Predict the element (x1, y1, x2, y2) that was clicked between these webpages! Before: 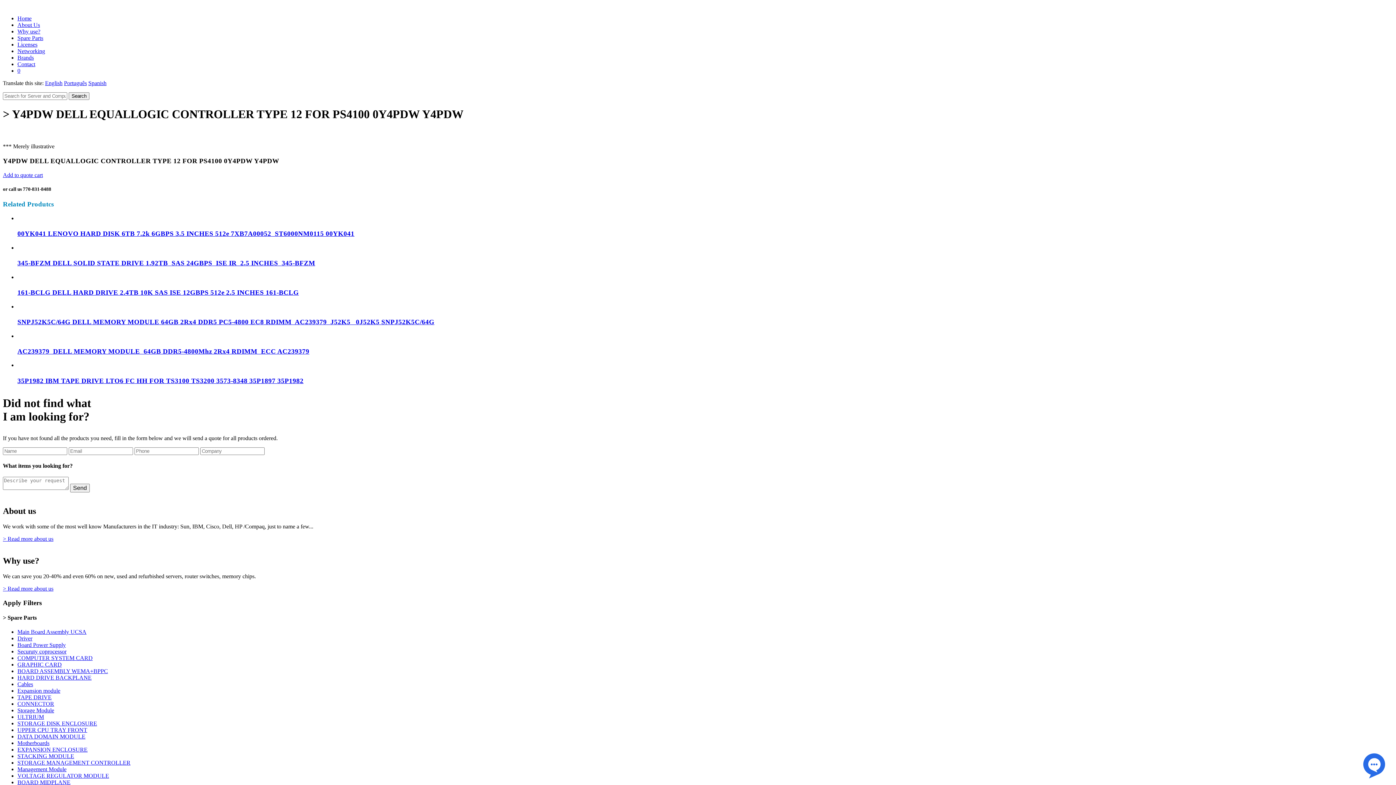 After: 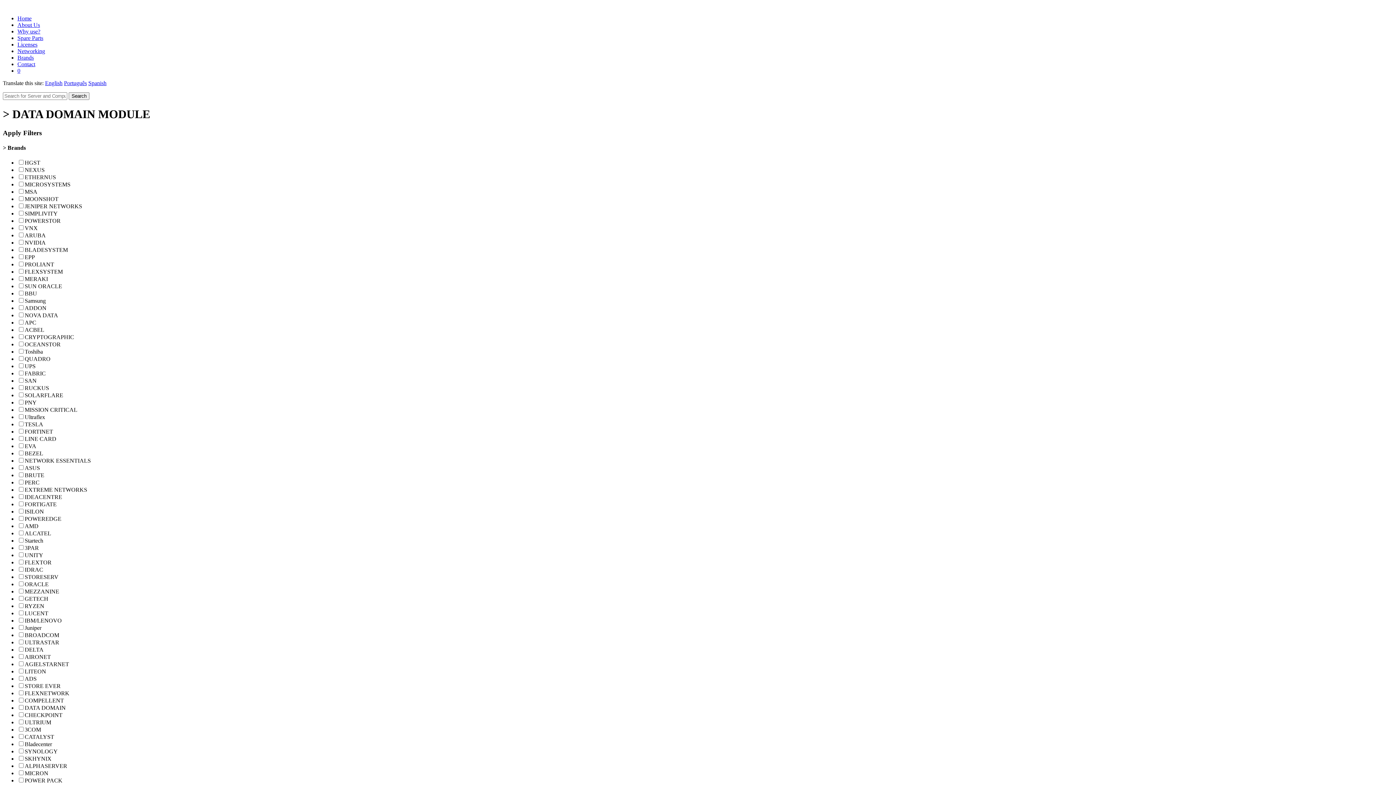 Action: bbox: (17, 733, 85, 740) label: DATA DOMAIN MODULE